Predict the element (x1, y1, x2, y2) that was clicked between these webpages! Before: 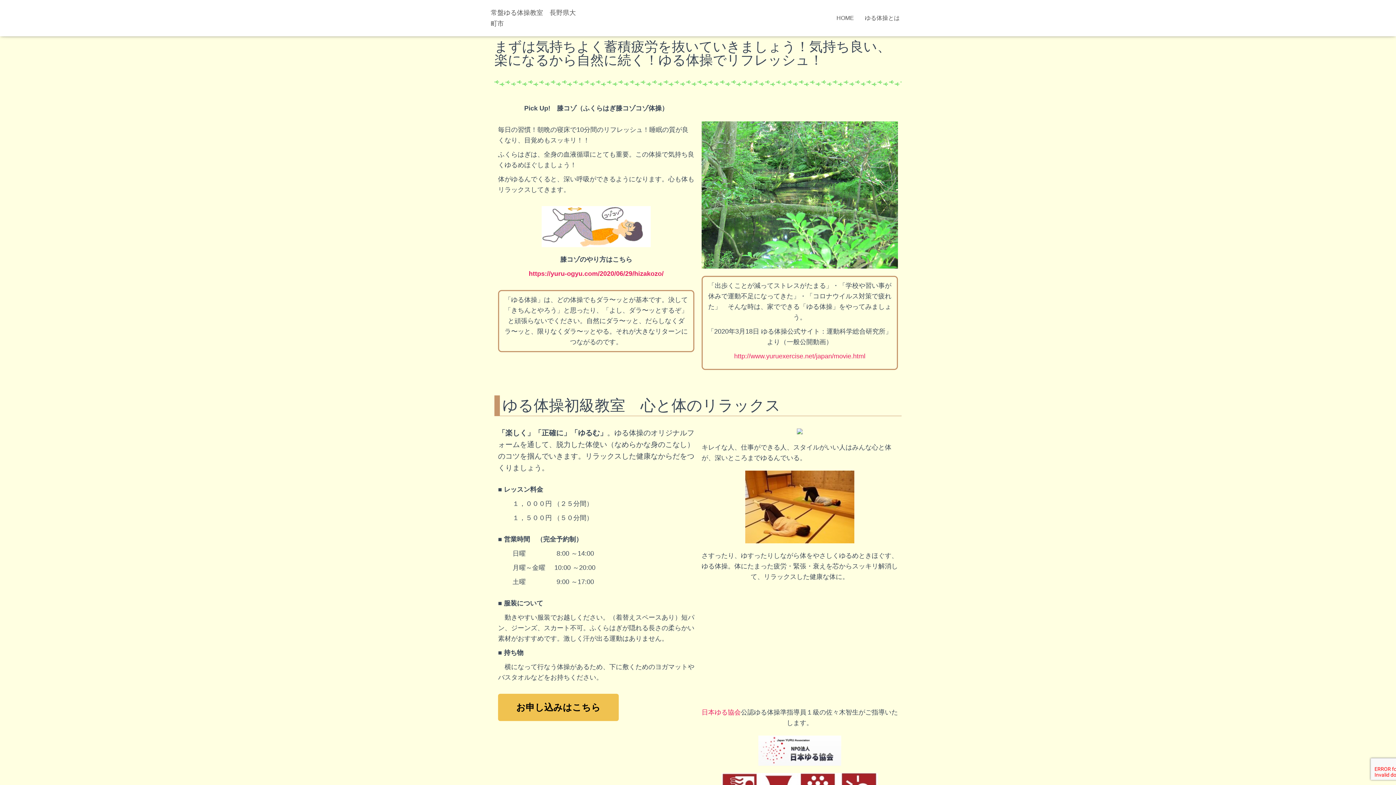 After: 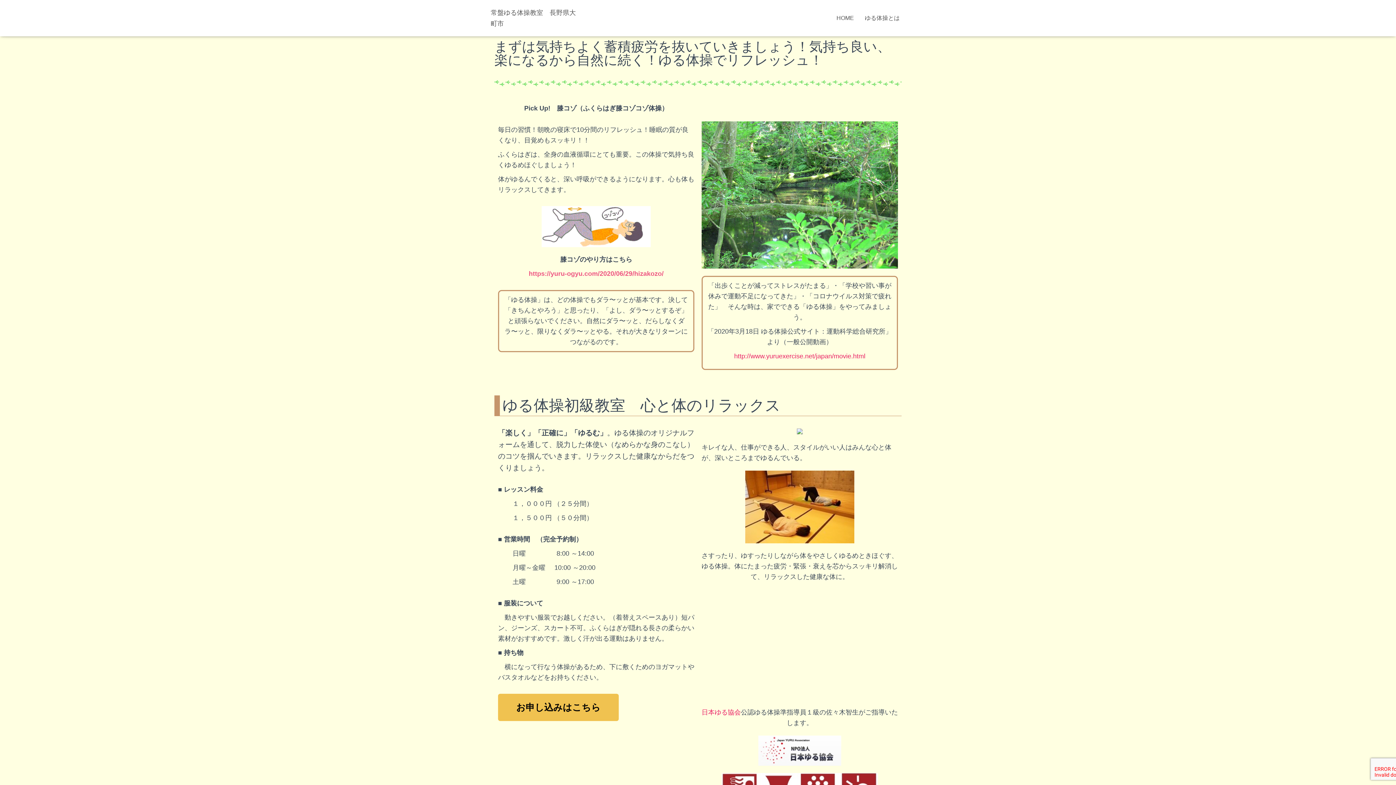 Action: bbox: (528, 270, 663, 277) label: https://yuru-ogyu.com/2020/06/29/hizakozo/